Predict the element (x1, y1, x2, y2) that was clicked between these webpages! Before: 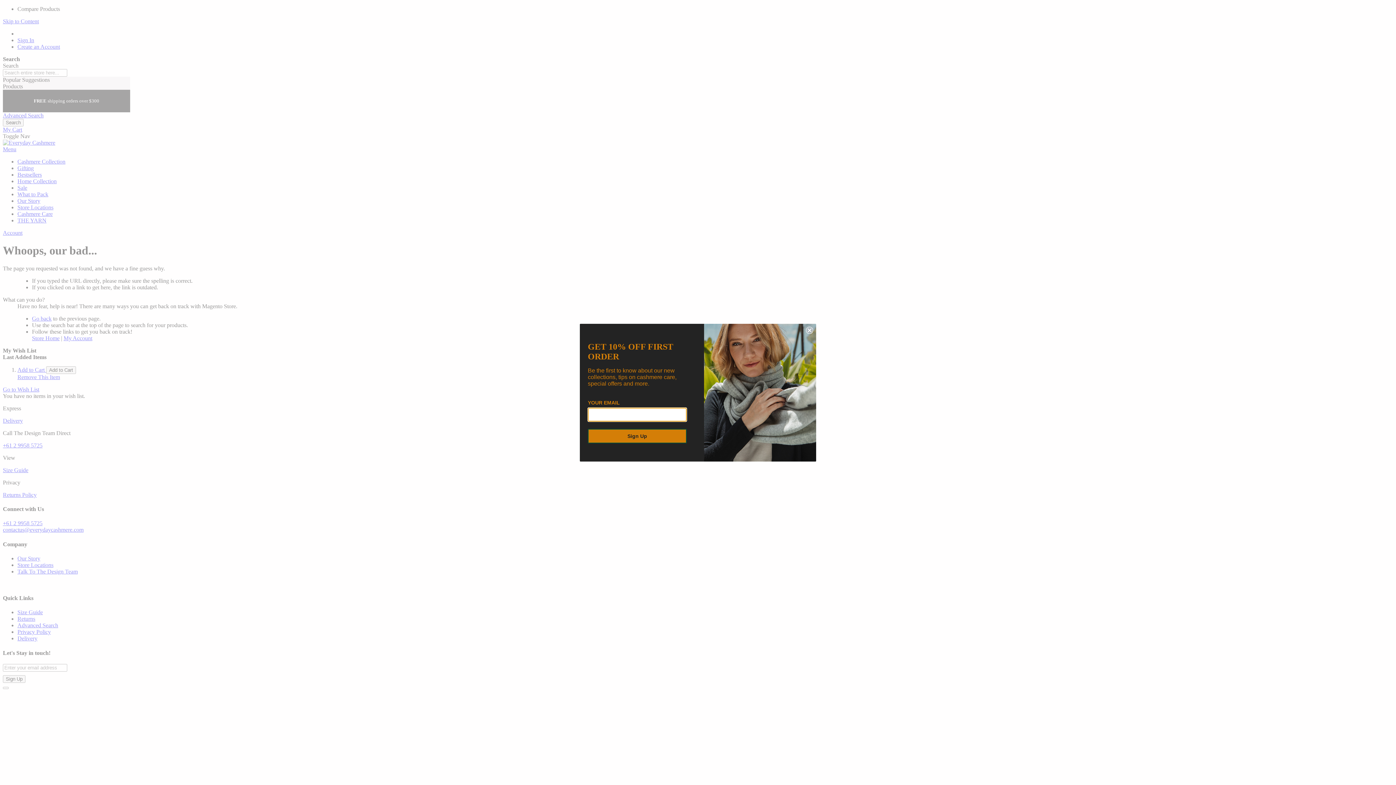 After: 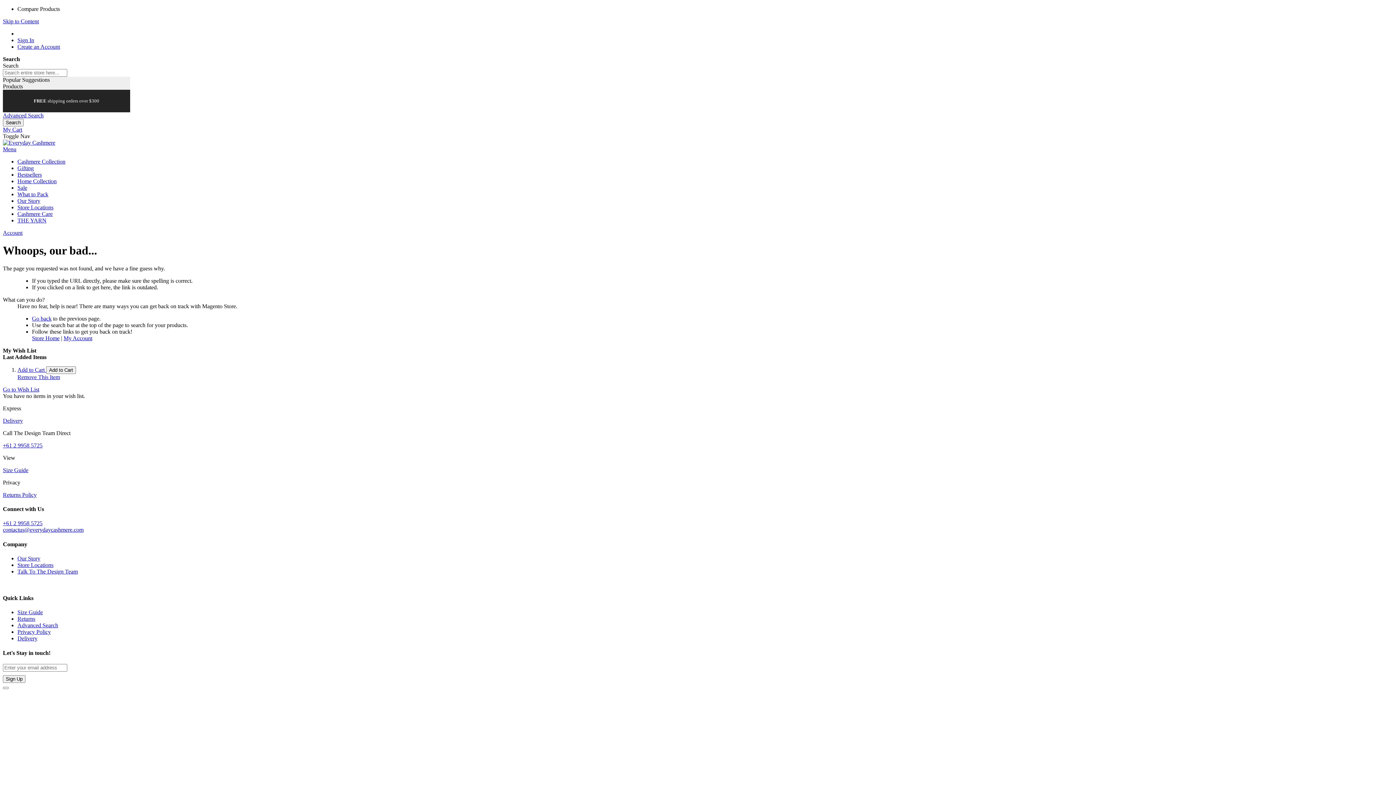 Action: label: Close dialog bbox: (806, 326, 813, 334)